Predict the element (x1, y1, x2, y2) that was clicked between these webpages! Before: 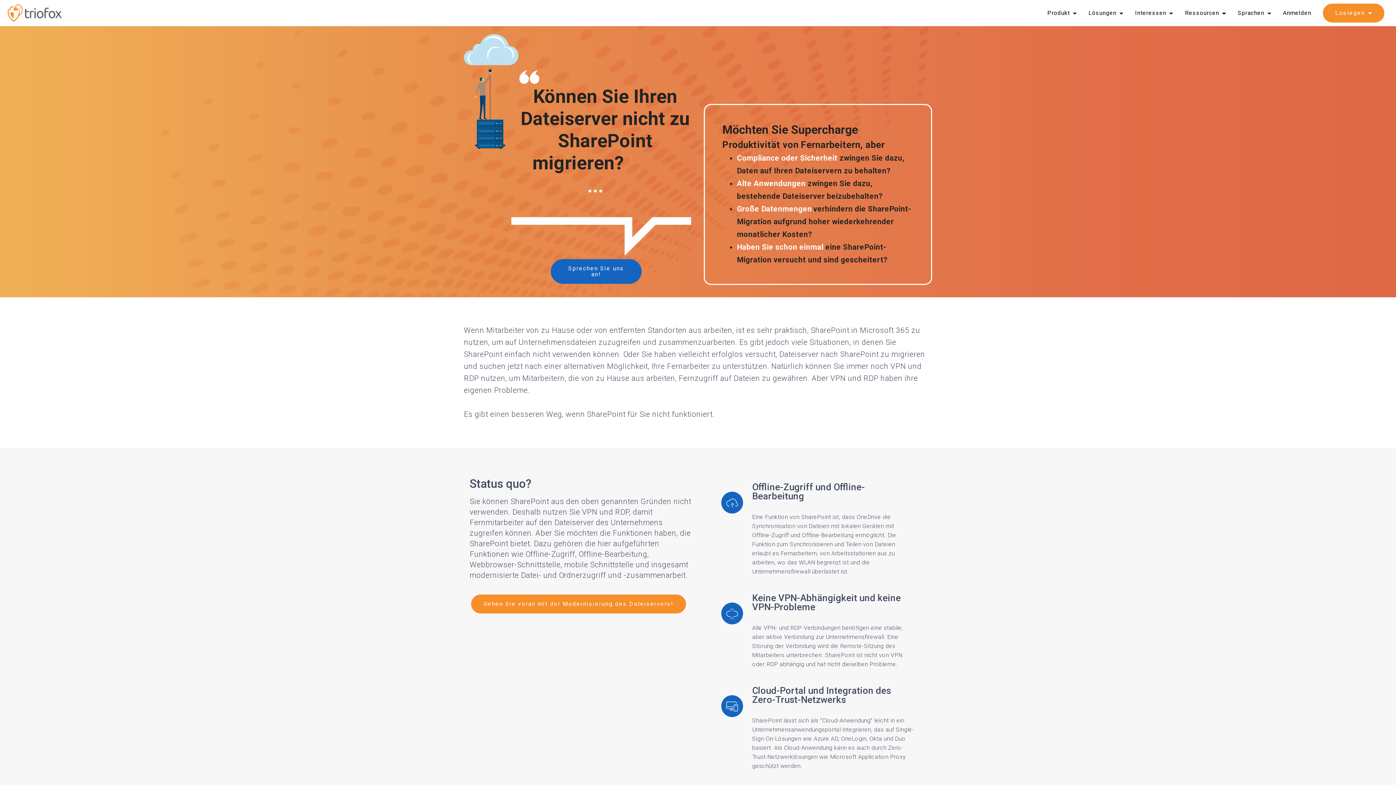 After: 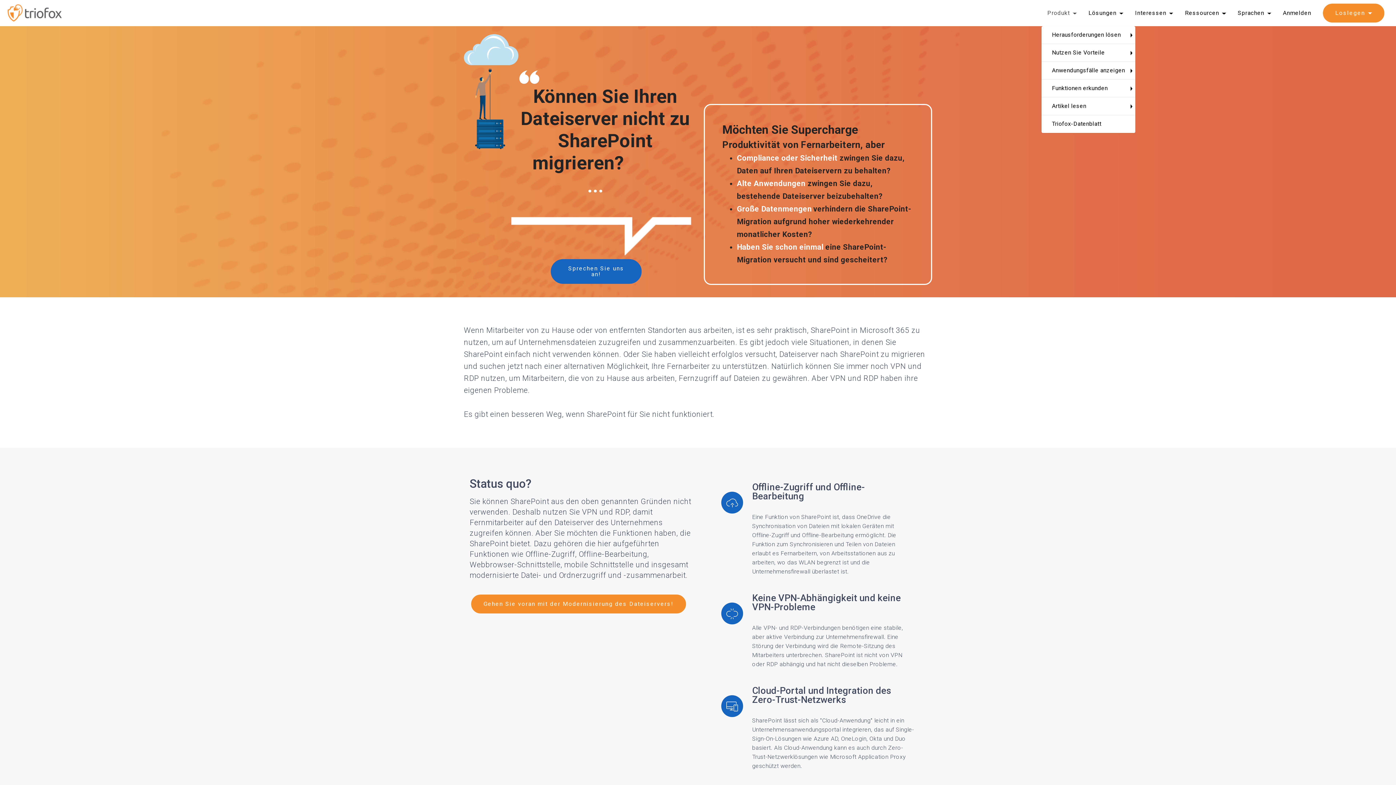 Action: label: Produkt bbox: (1047, 8, 1077, 17)